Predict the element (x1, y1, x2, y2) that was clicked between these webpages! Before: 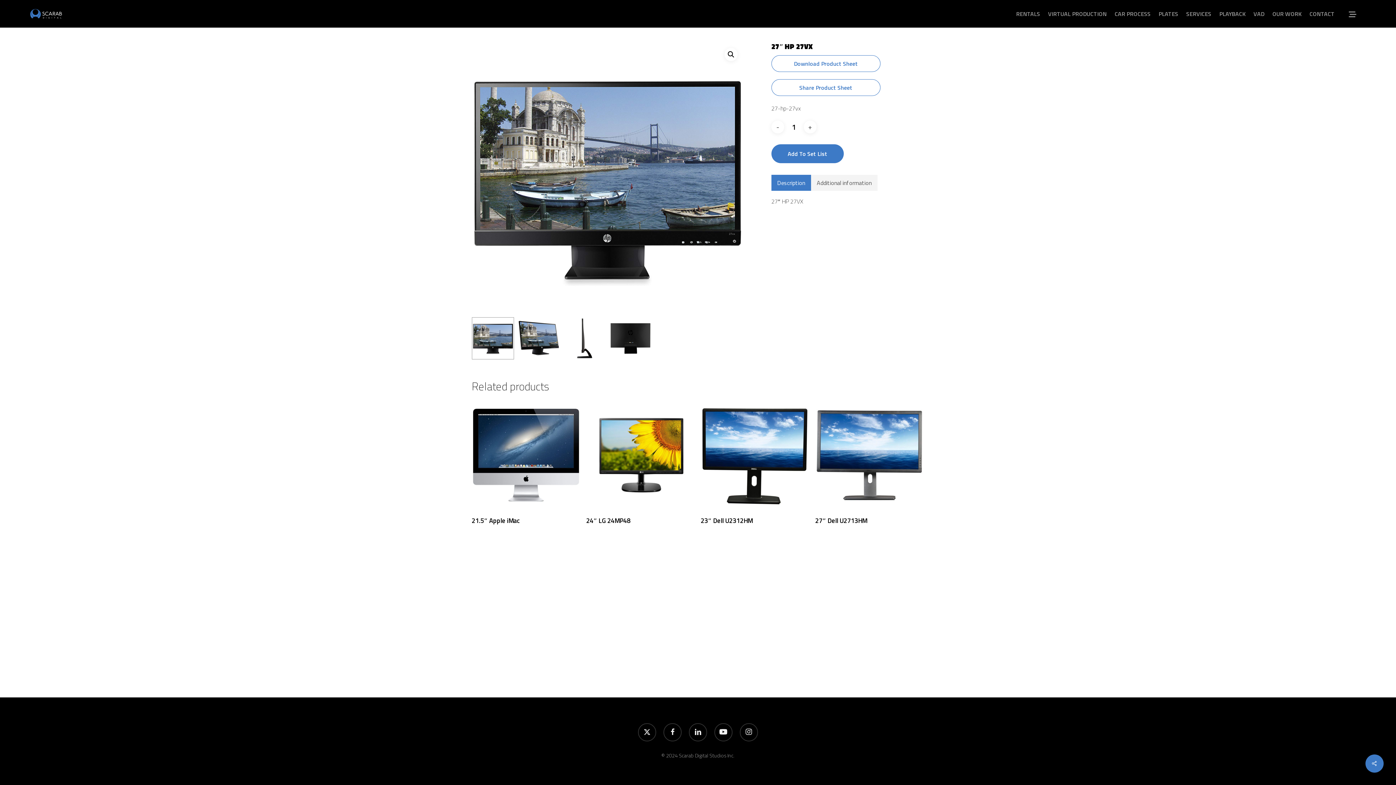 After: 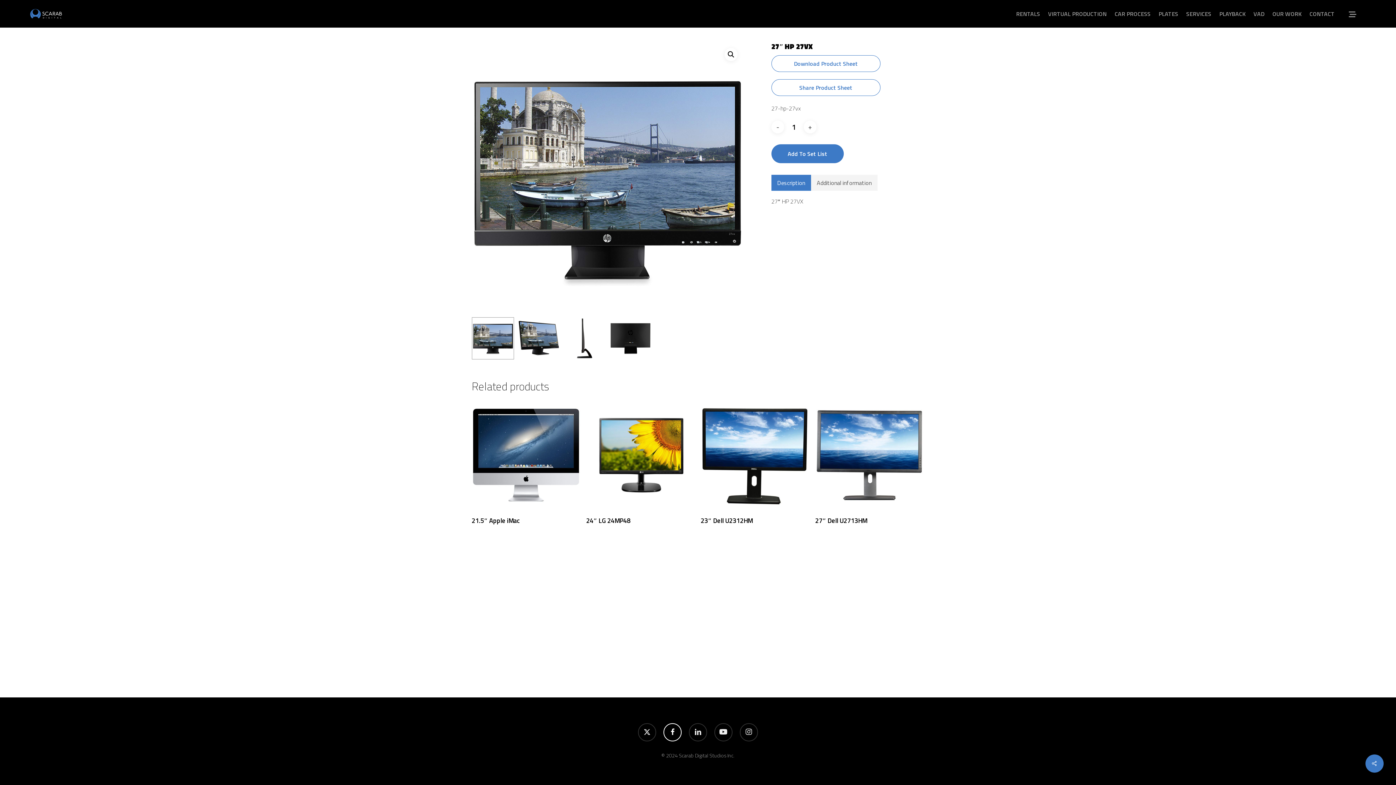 Action: label: facebook bbox: (663, 723, 681, 741)